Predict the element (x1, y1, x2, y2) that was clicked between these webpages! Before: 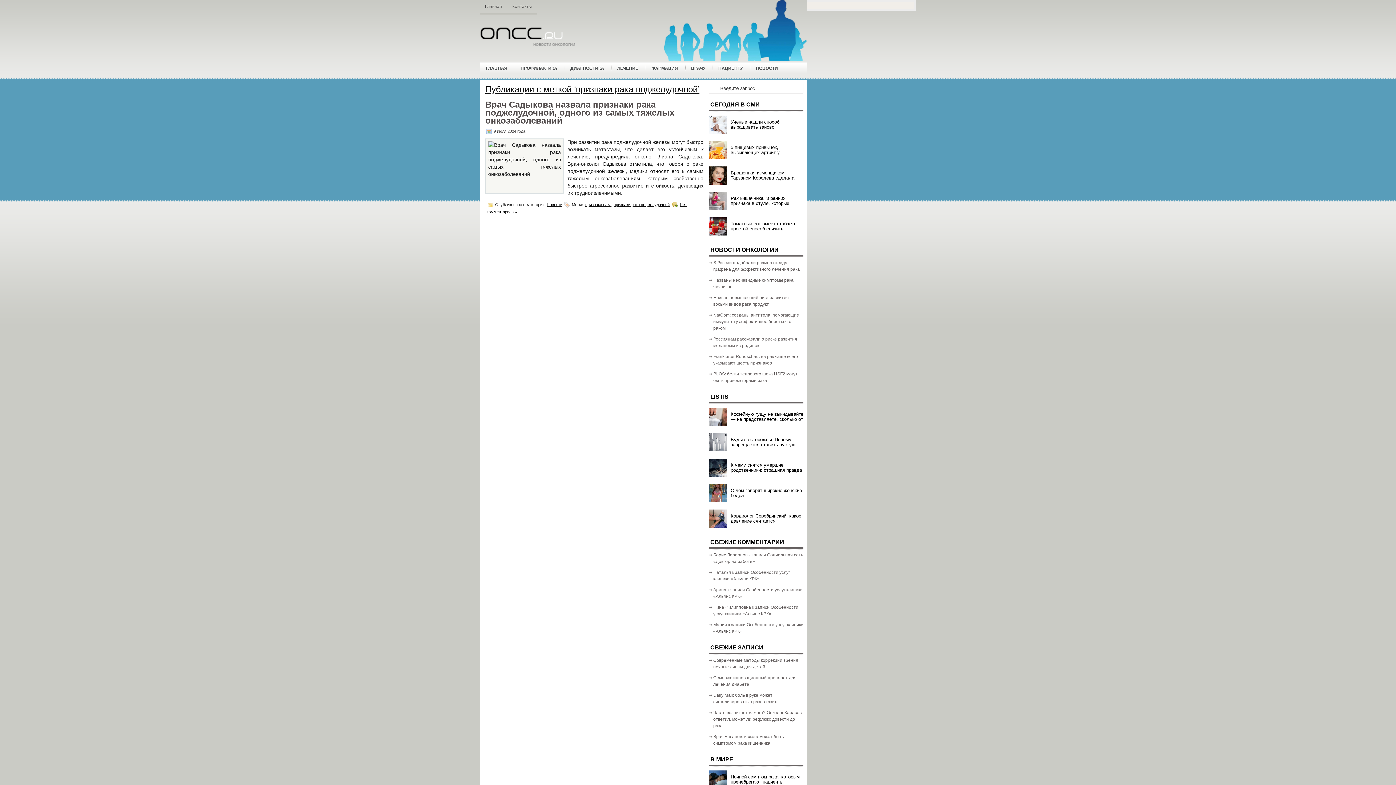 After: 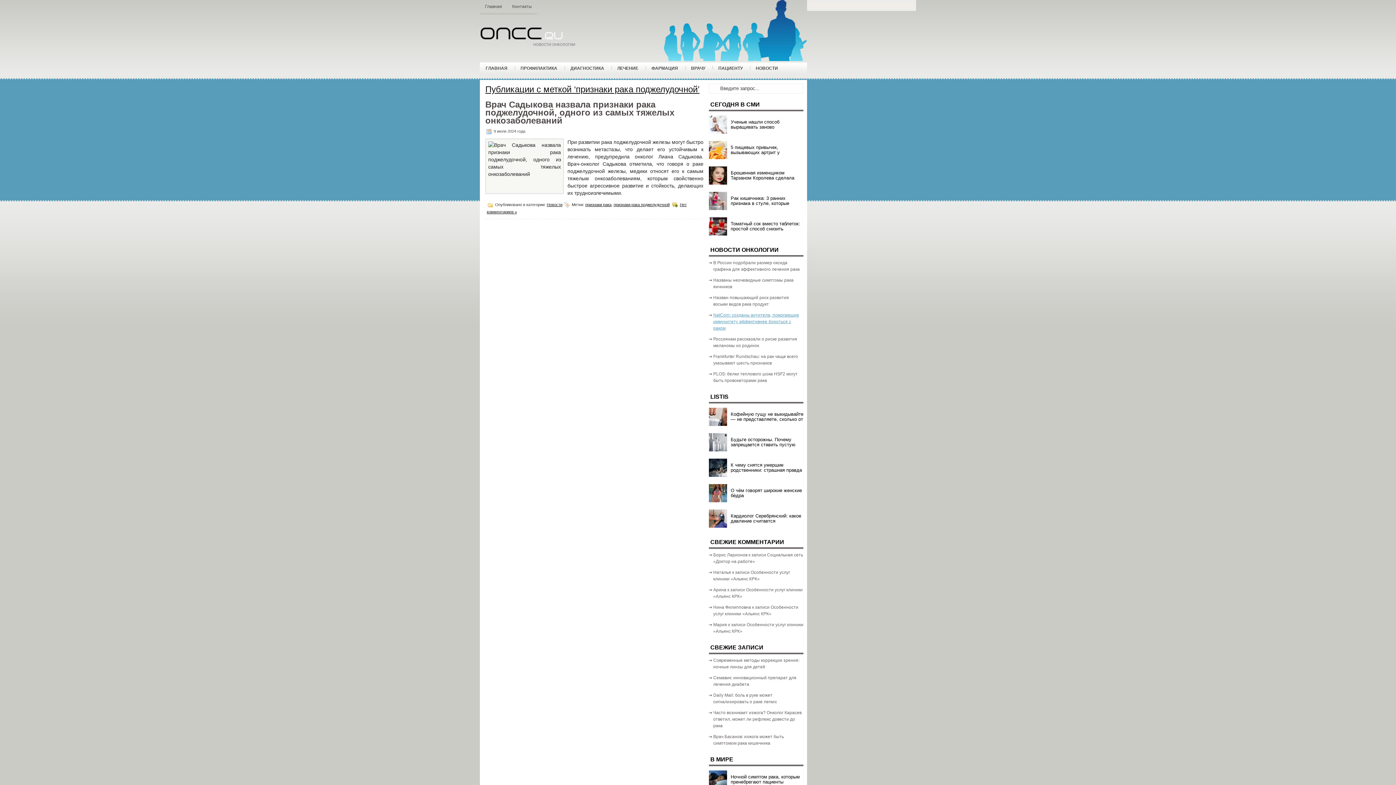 Action: bbox: (713, 312, 799, 330) label: NatCom: созданы антитела, помогающие иммунитету эффективнее бороться с раком